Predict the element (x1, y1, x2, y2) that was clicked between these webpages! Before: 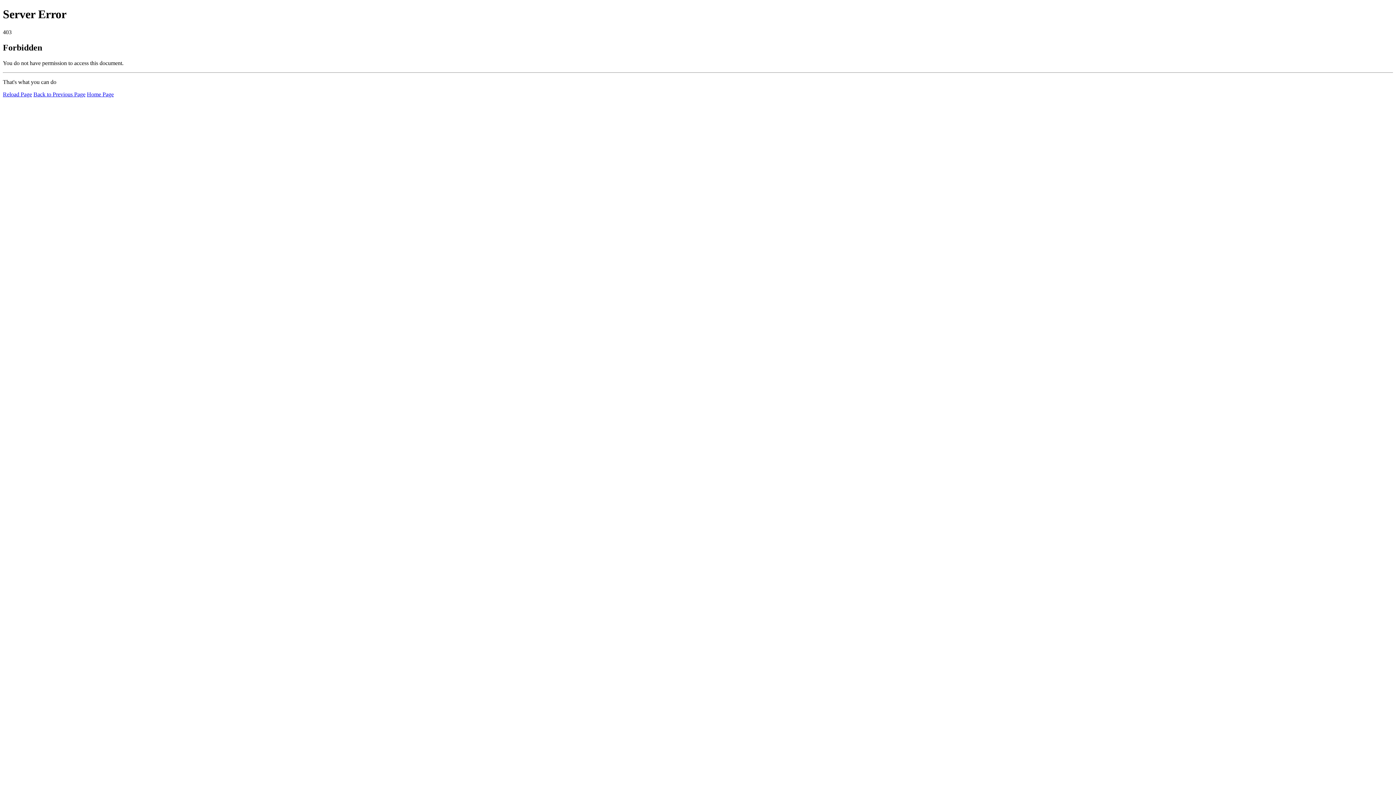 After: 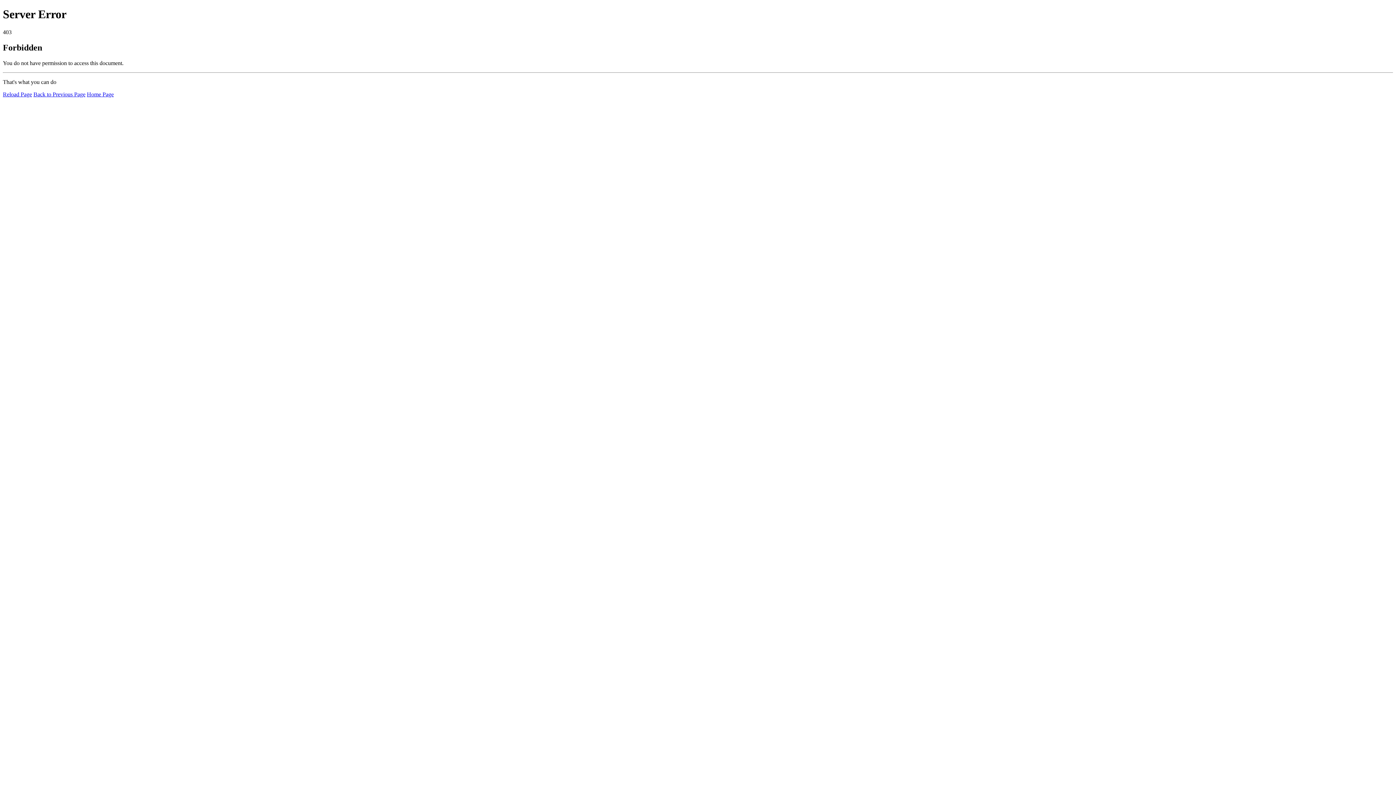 Action: label: Reload Page bbox: (2, 91, 32, 97)